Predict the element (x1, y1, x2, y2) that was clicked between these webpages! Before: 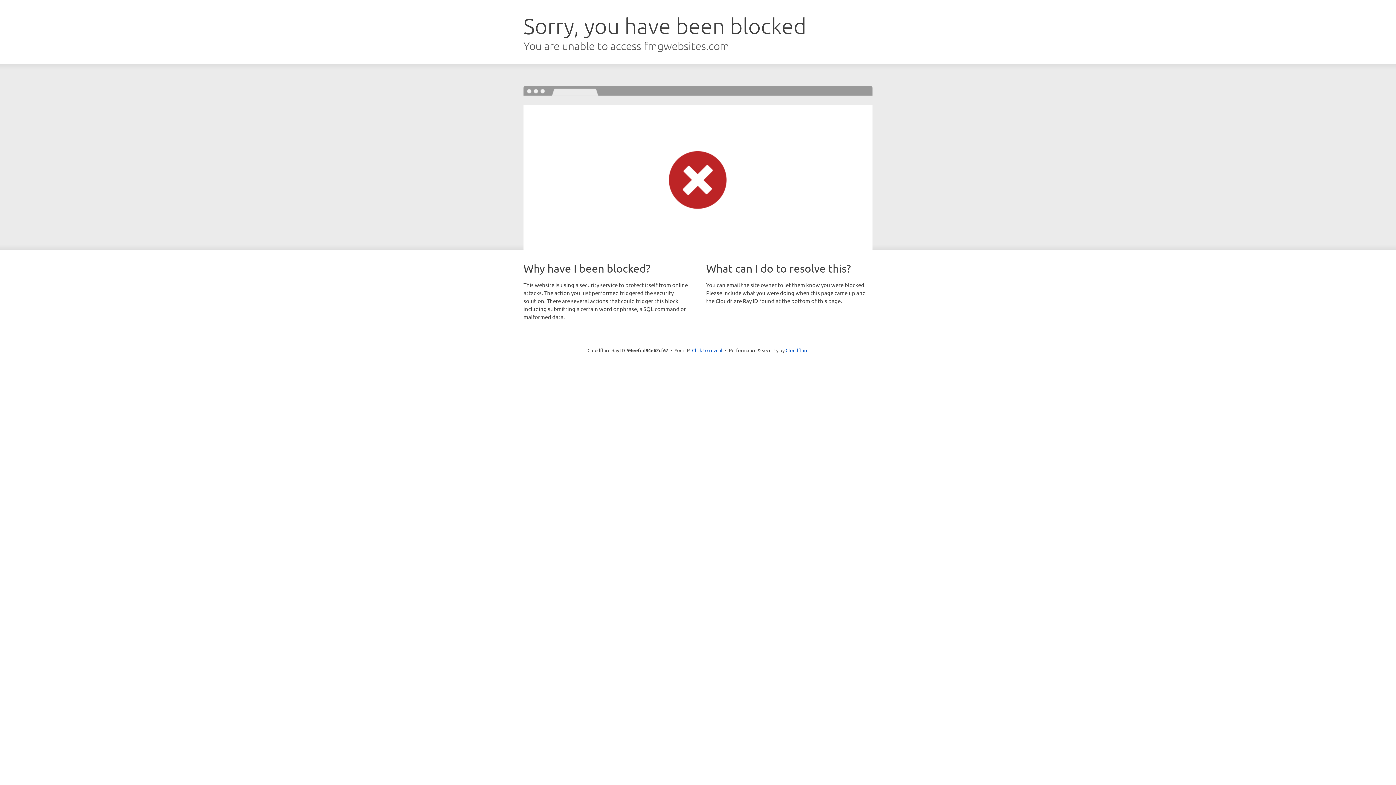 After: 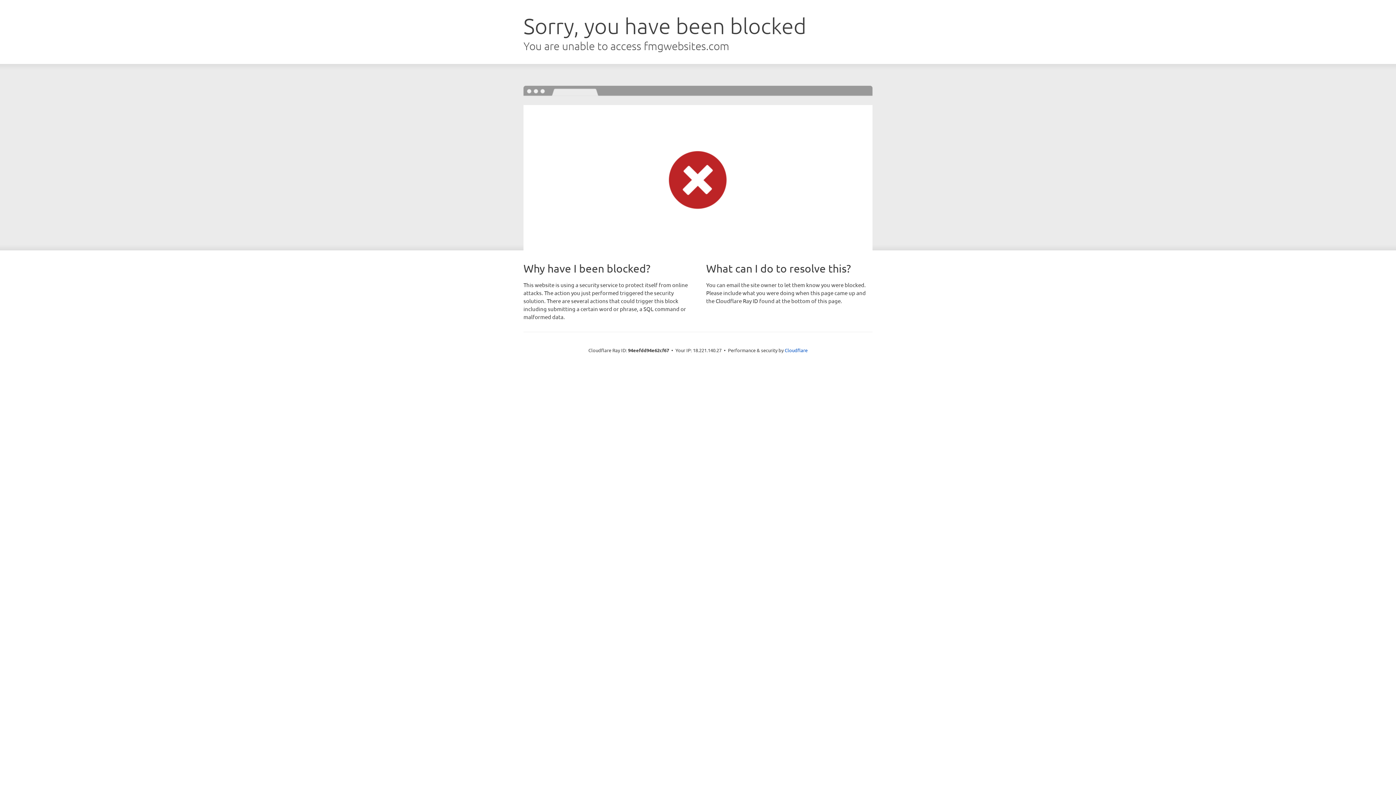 Action: bbox: (692, 346, 722, 353) label: Click to reveal